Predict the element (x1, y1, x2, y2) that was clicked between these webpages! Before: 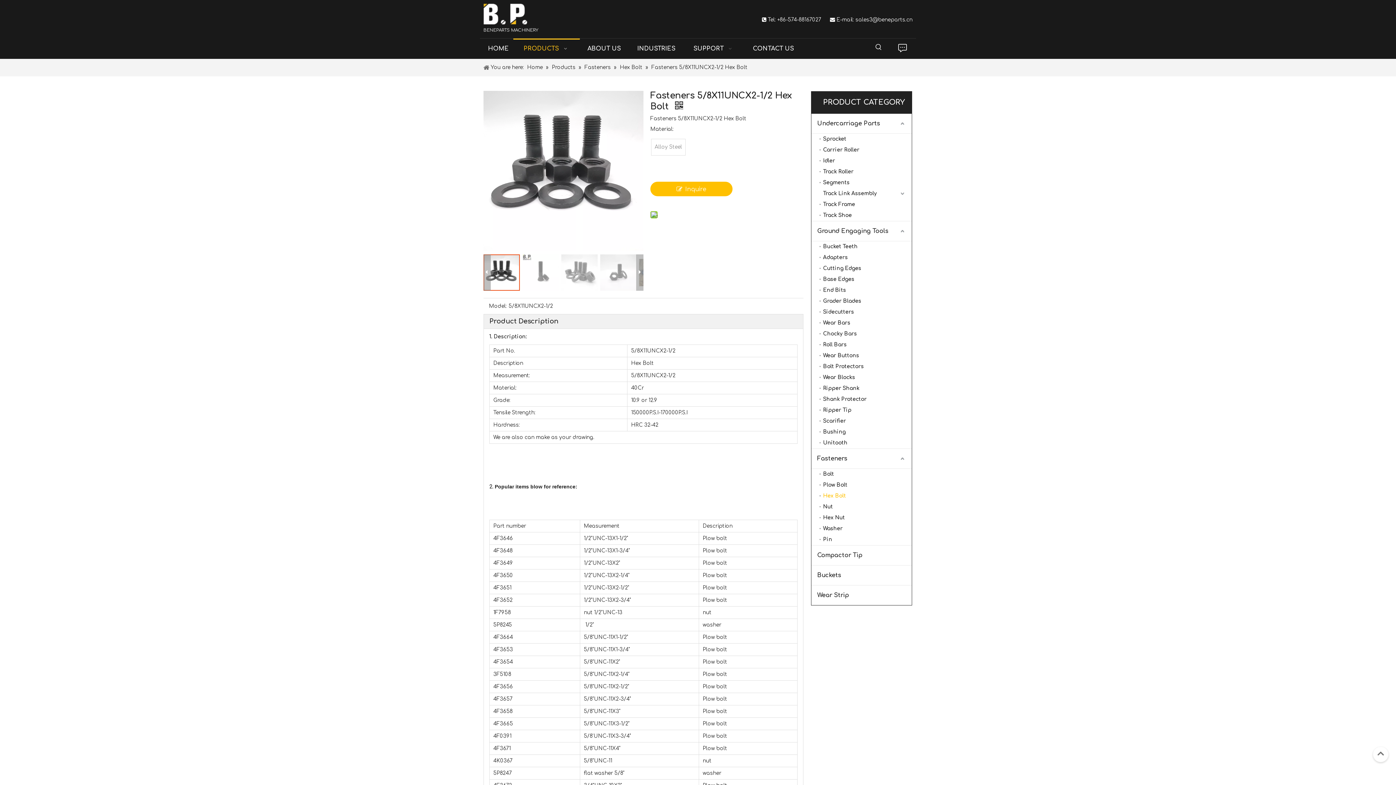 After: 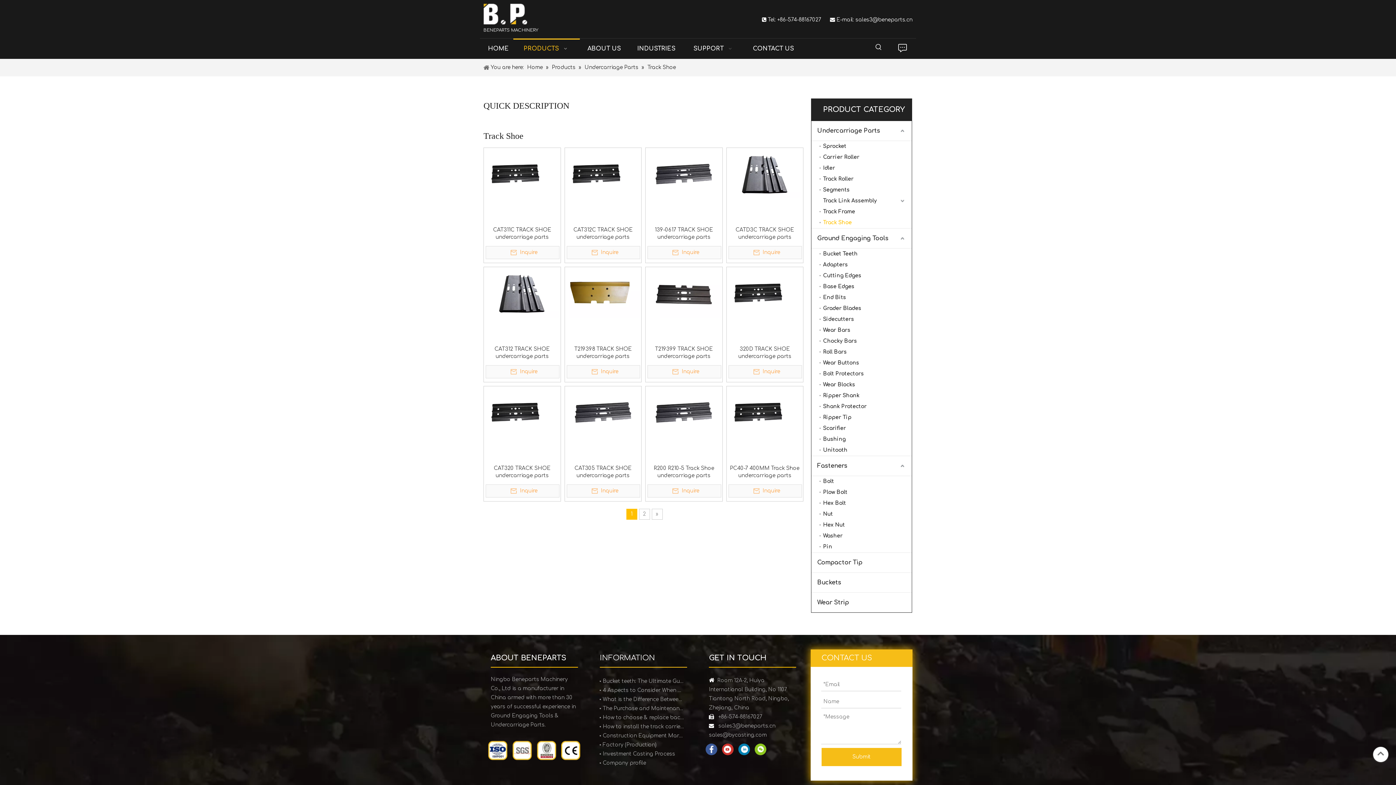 Action: bbox: (819, 210, 912, 221) label: Track Shoe